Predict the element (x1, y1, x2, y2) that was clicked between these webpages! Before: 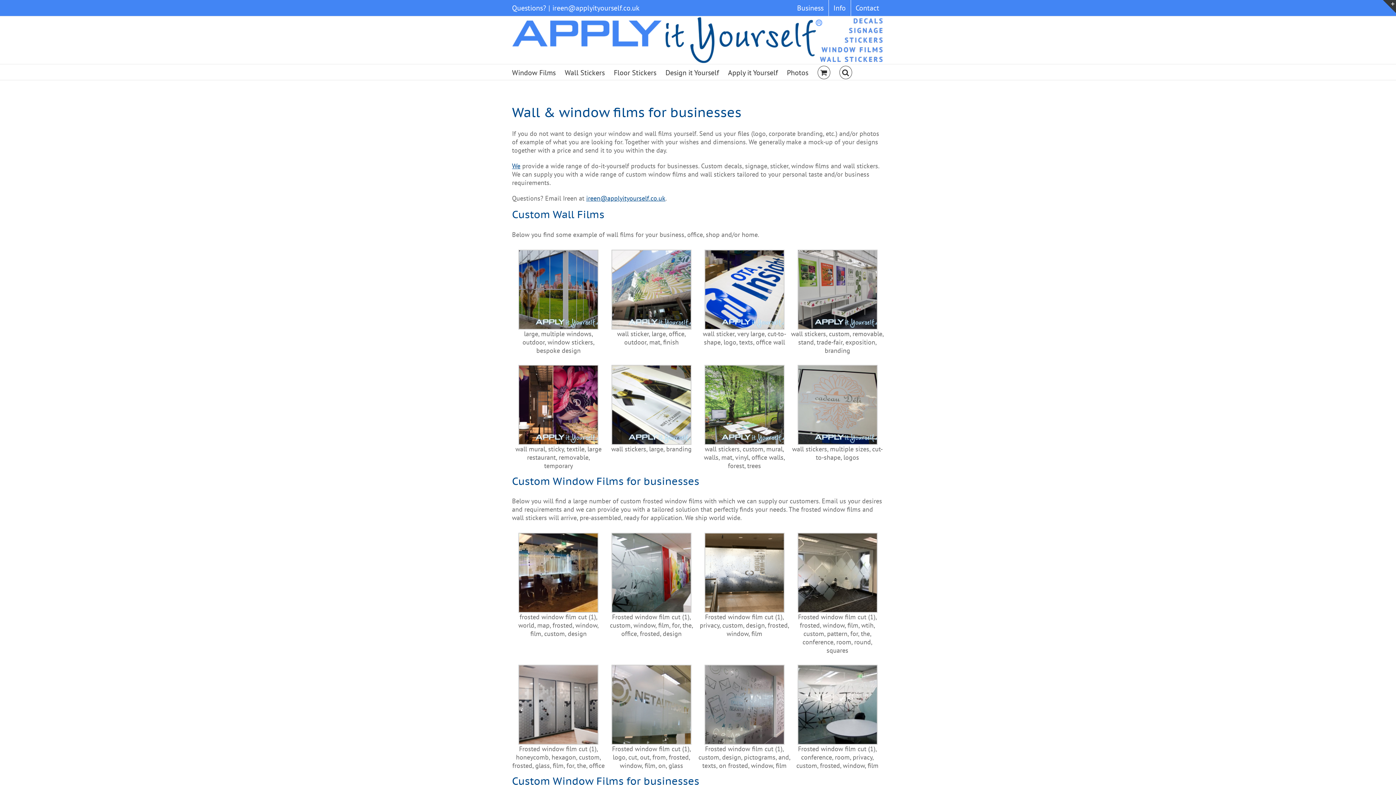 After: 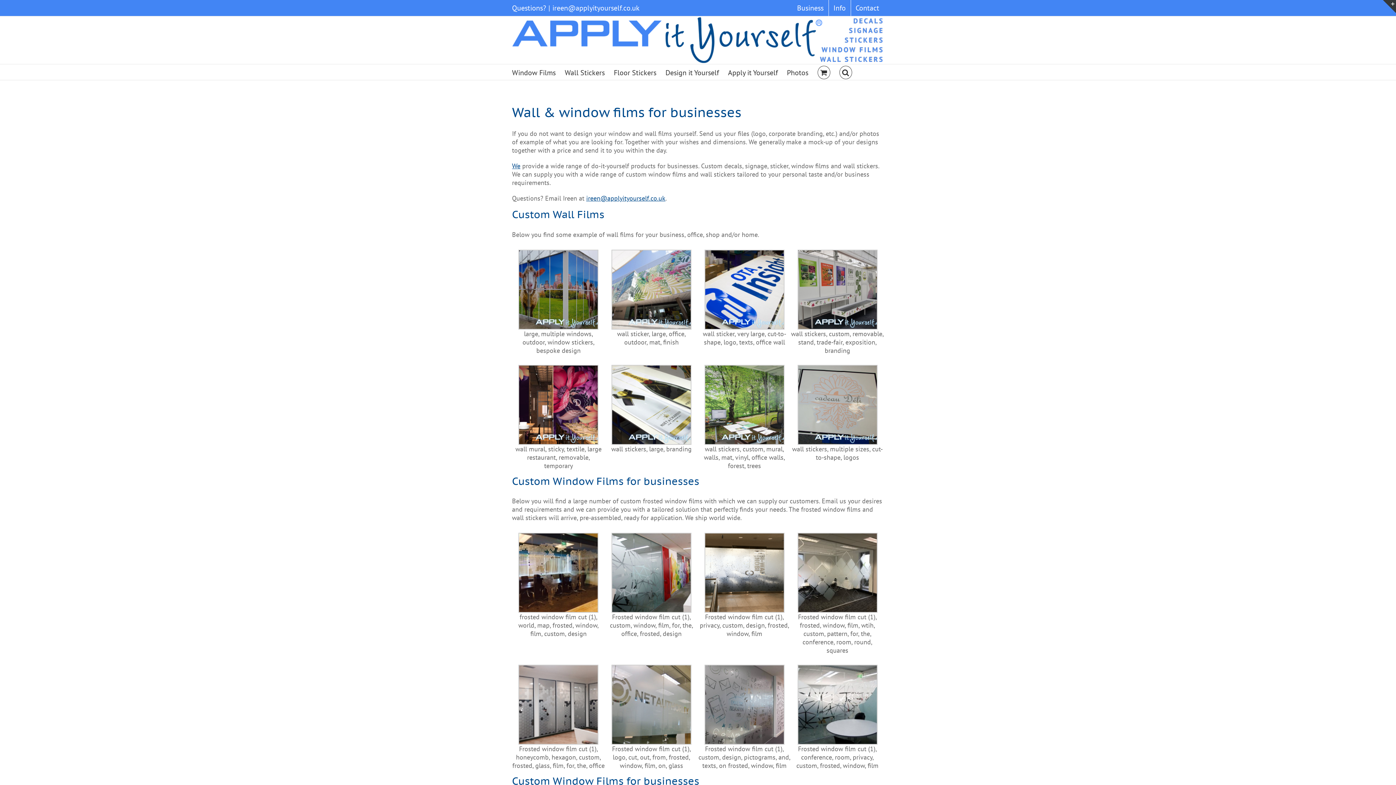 Action: bbox: (518, 533, 598, 541)